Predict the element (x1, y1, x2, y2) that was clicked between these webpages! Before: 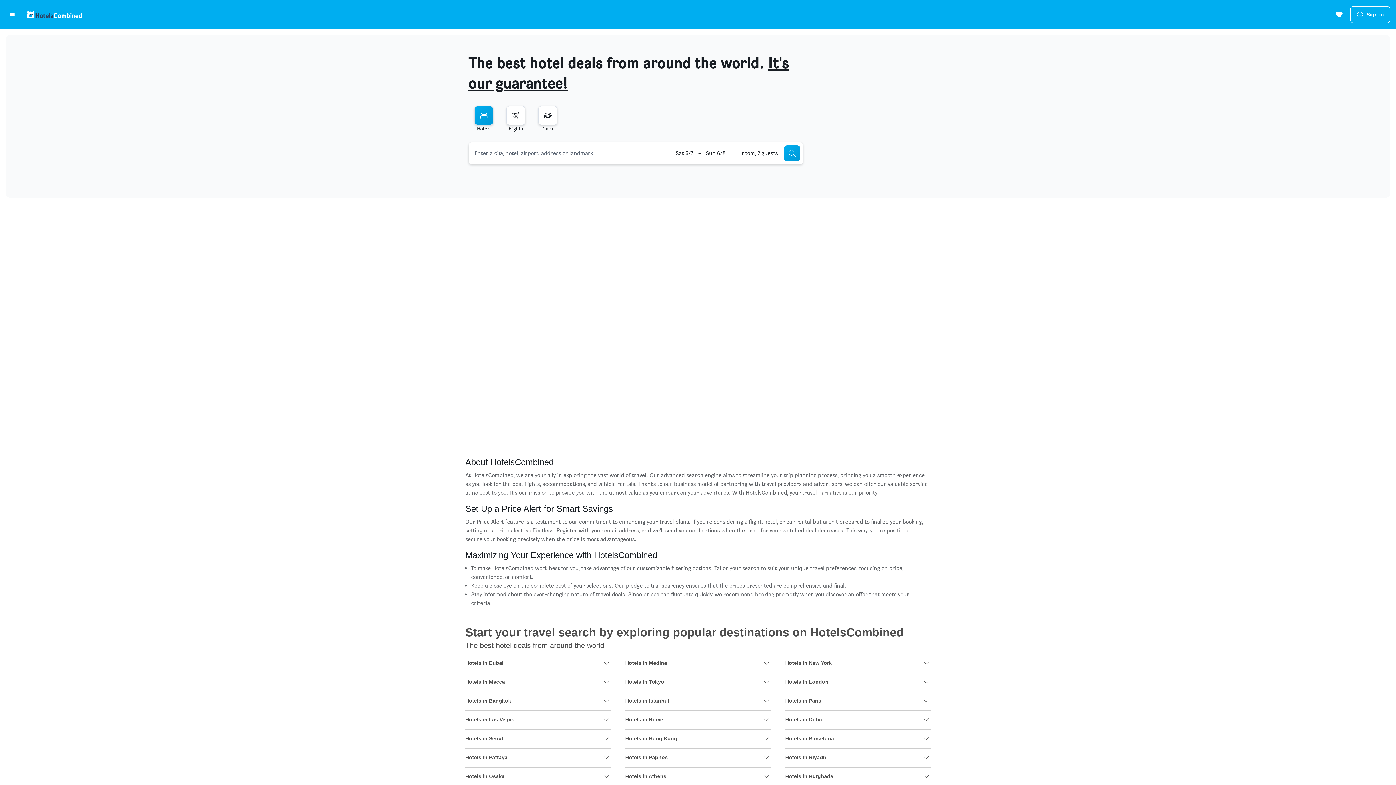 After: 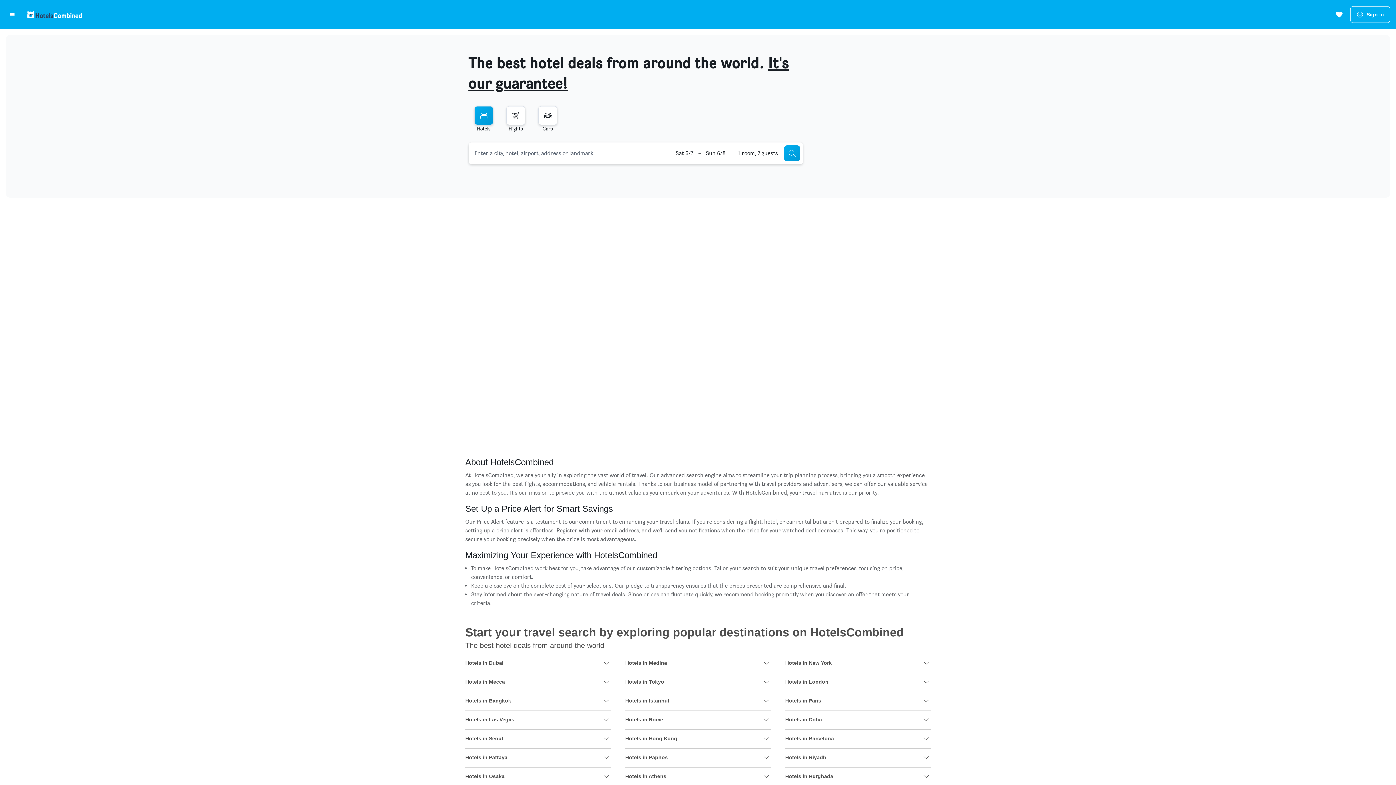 Action: bbox: (602, 658, 610, 667) label: View more deals for Hotels in Dubai